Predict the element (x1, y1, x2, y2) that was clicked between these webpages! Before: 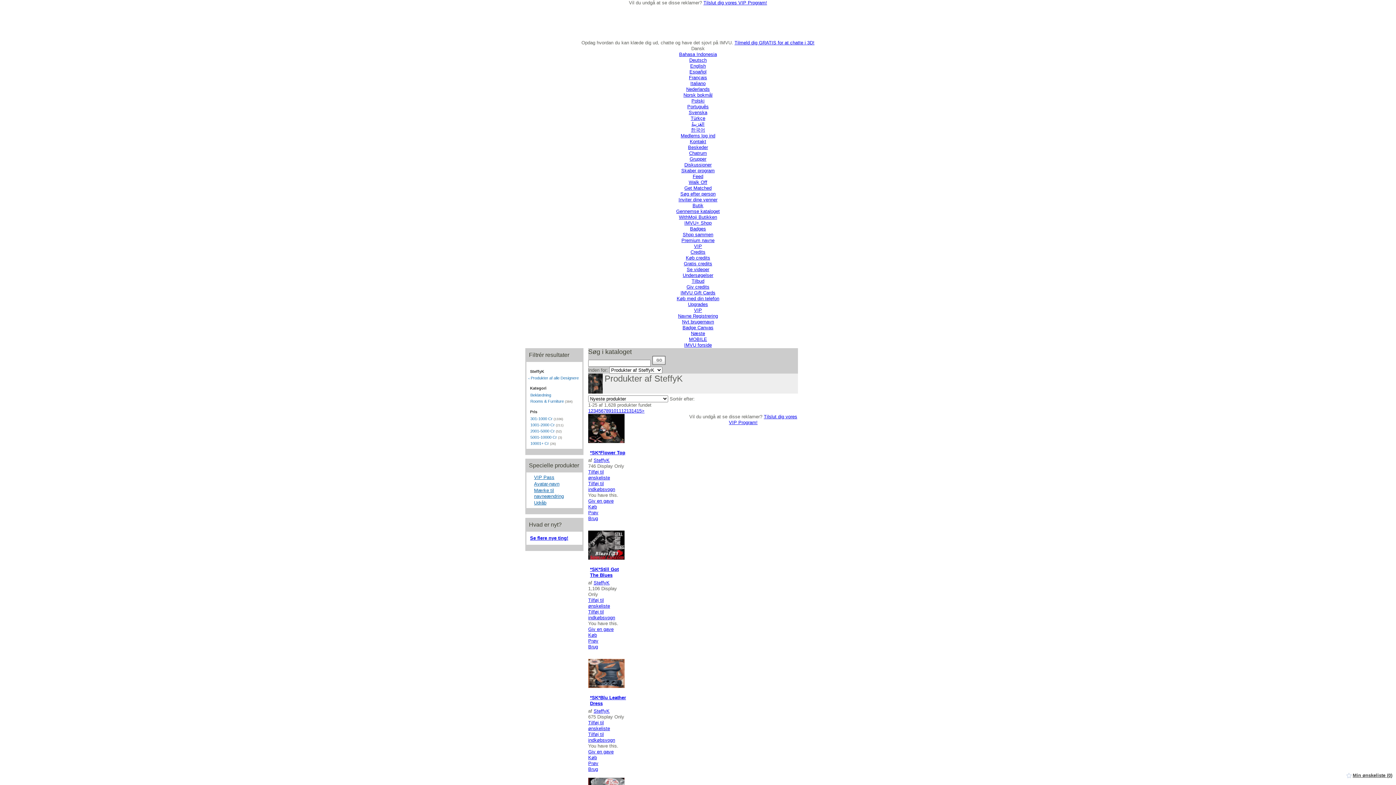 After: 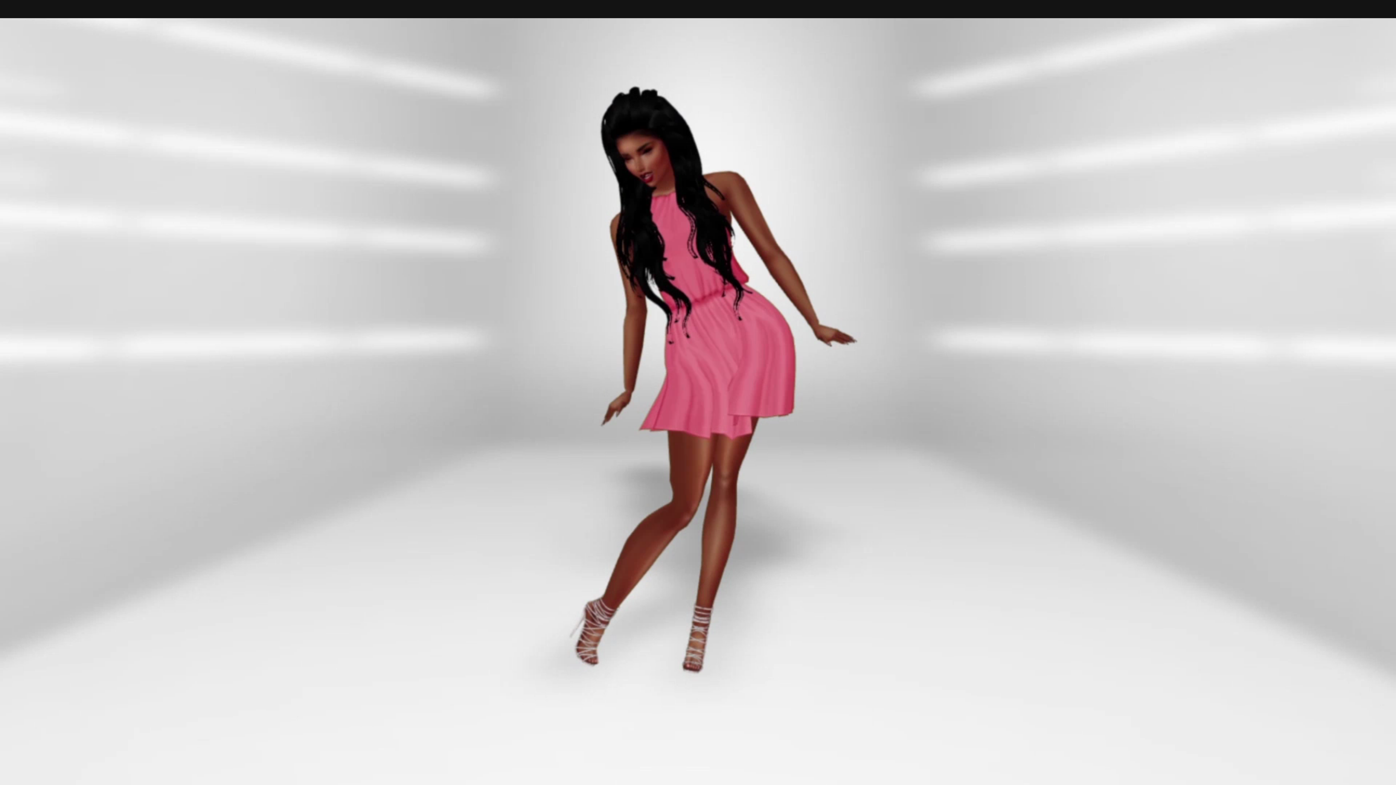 Action: bbox: (588, 632, 597, 638) label: Køb